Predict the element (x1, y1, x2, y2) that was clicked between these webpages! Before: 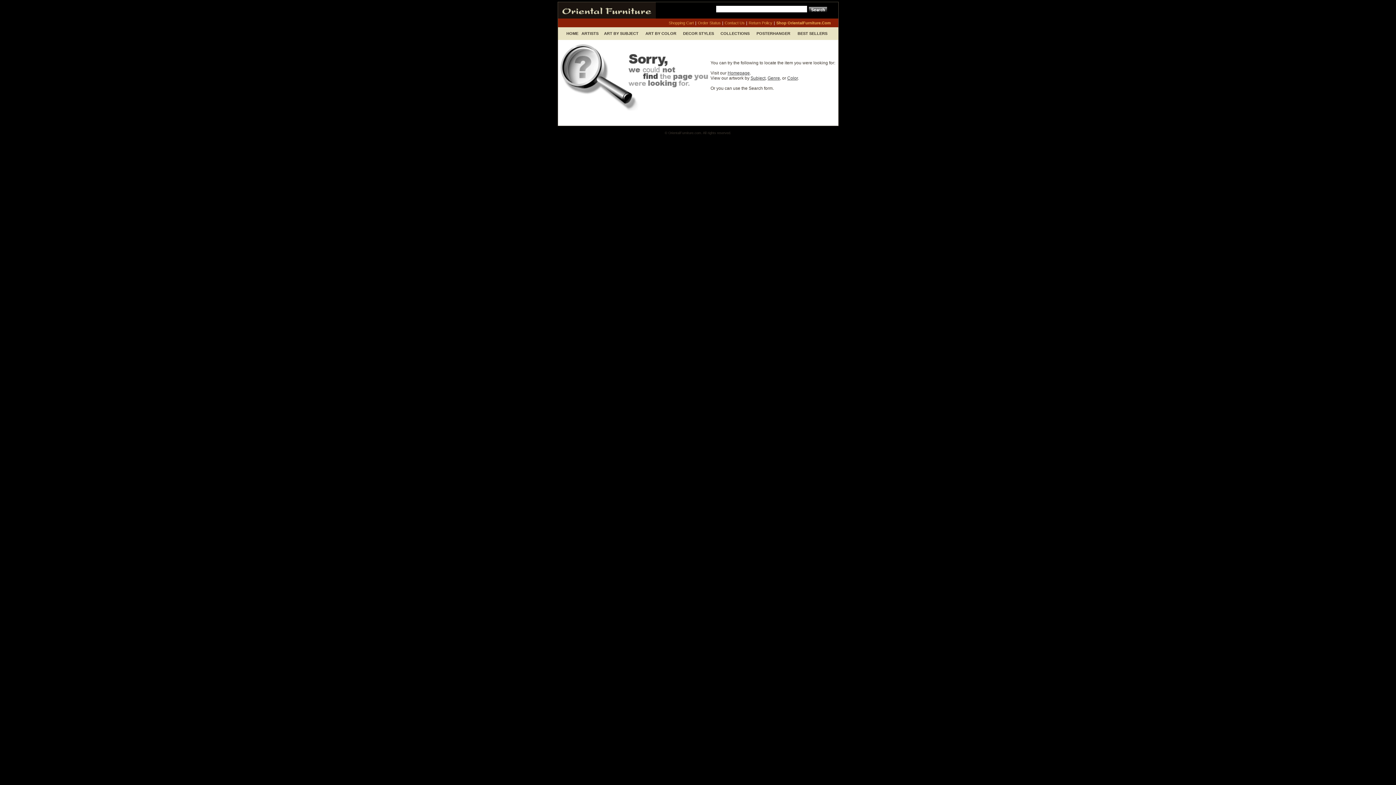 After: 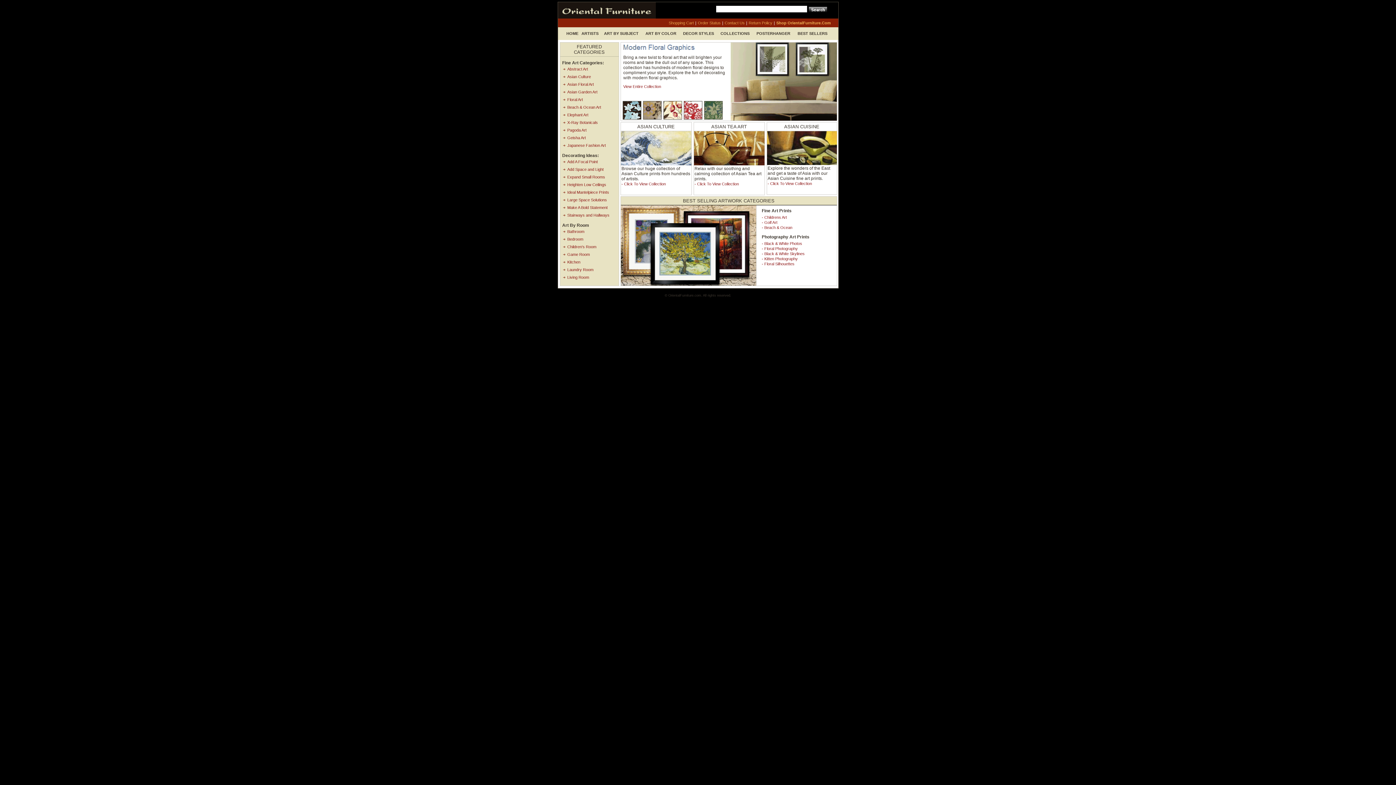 Action: bbox: (565, 29, 579, 37) label: HOME